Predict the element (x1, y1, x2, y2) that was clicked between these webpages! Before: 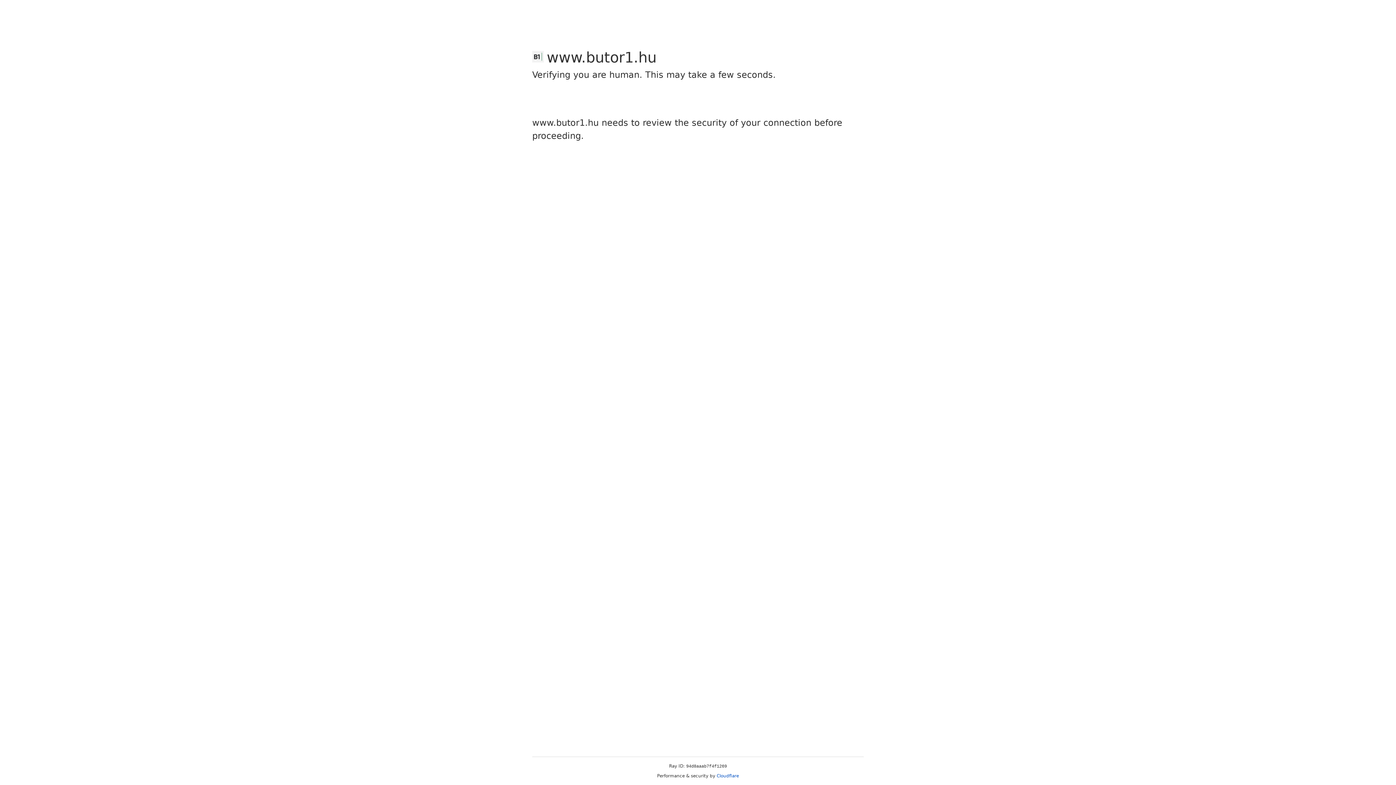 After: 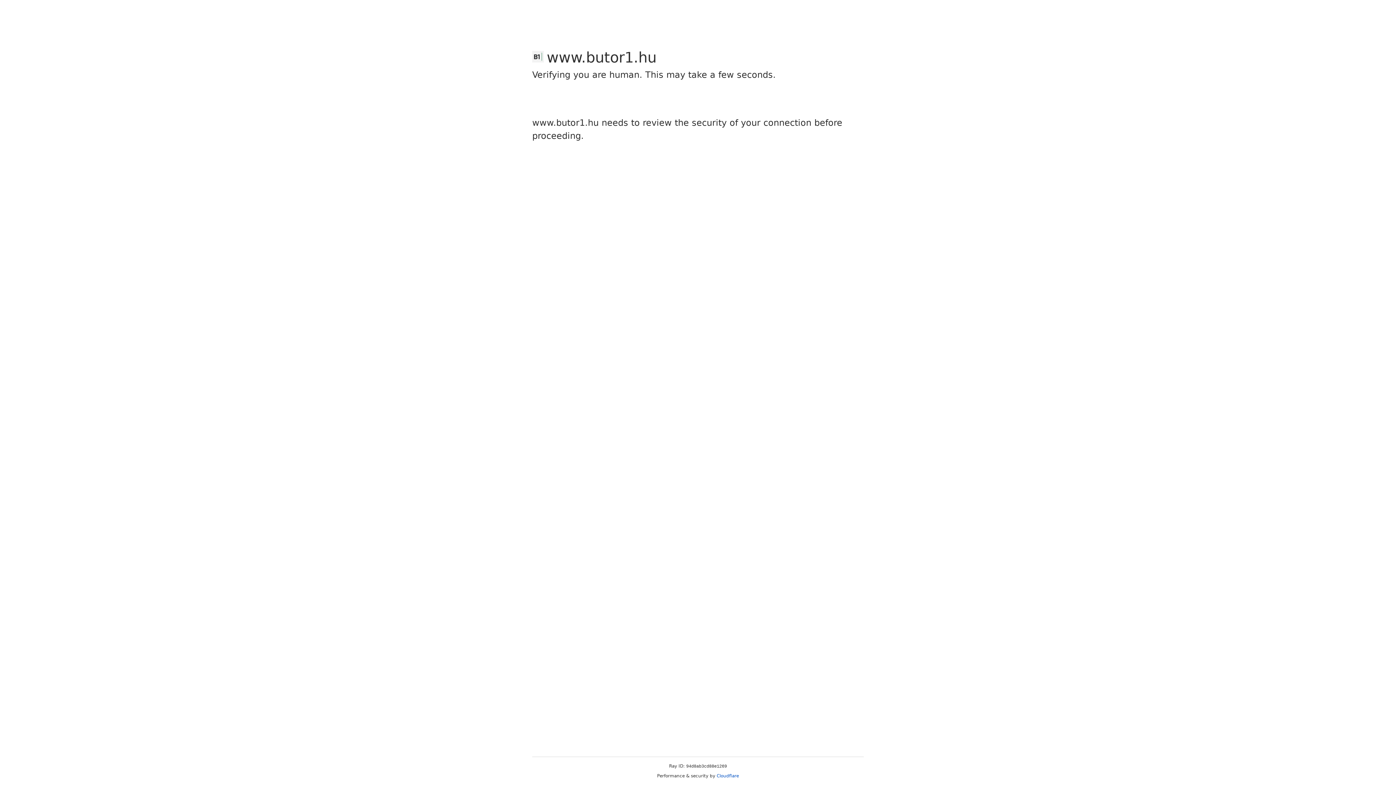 Action: label: Cloudflare bbox: (716, 773, 739, 778)